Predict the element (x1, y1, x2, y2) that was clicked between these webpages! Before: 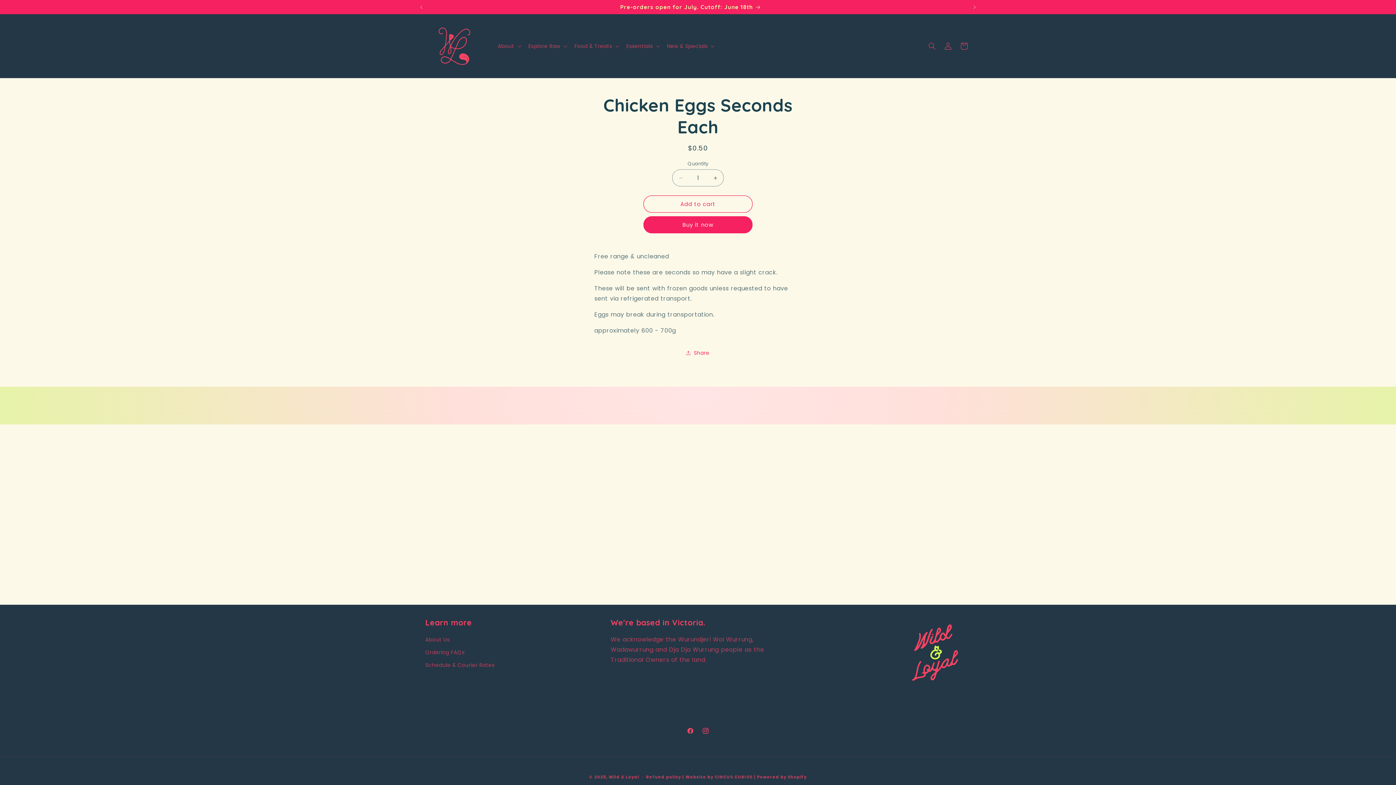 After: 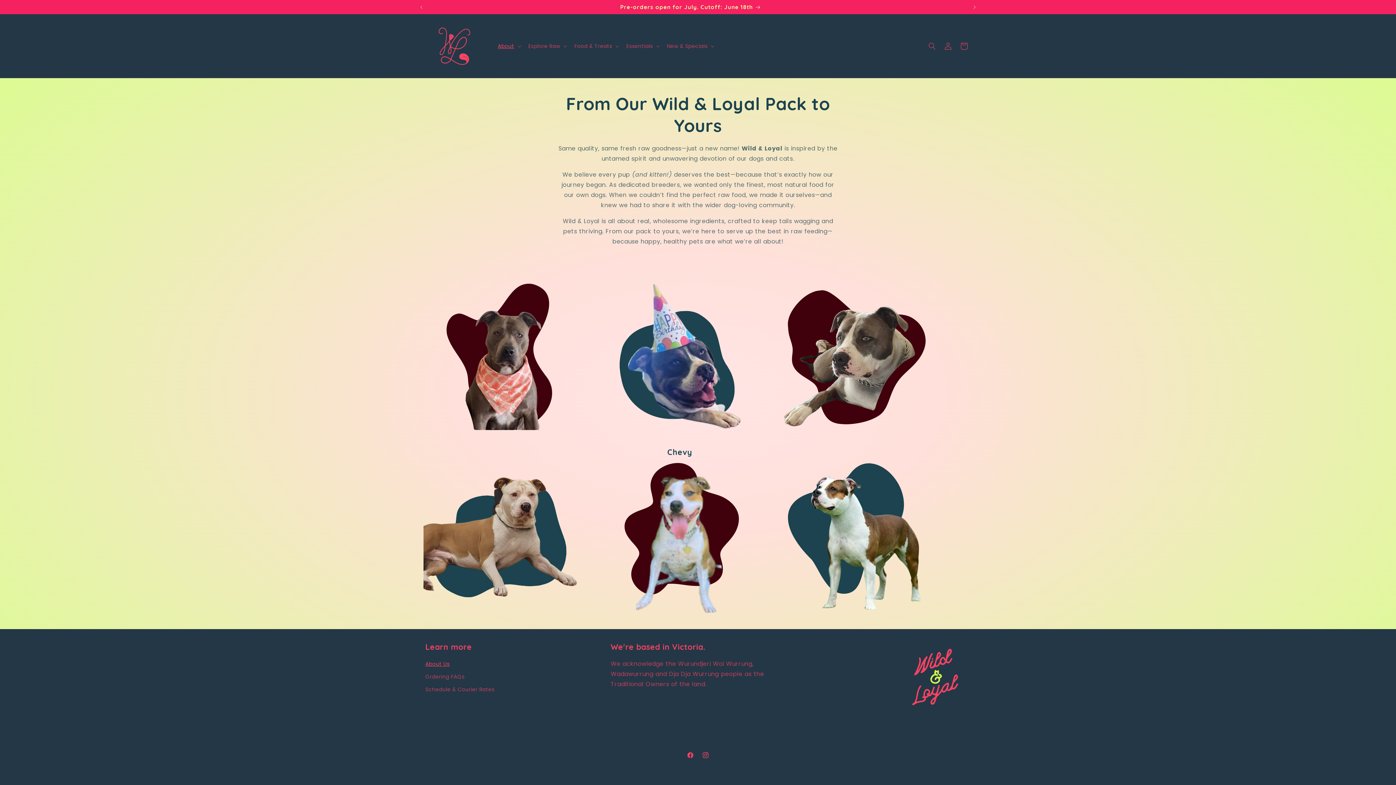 Action: label: About Us bbox: (425, 635, 449, 646)